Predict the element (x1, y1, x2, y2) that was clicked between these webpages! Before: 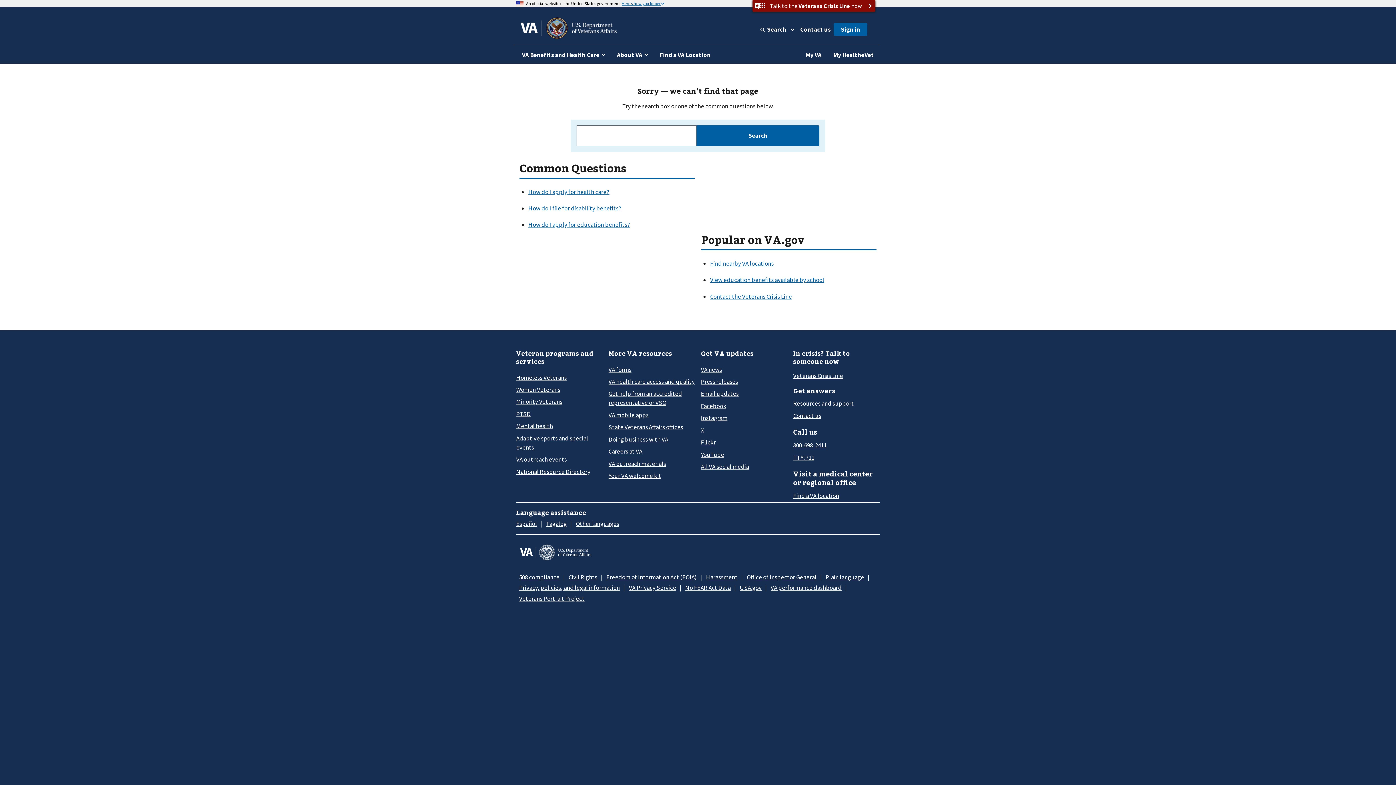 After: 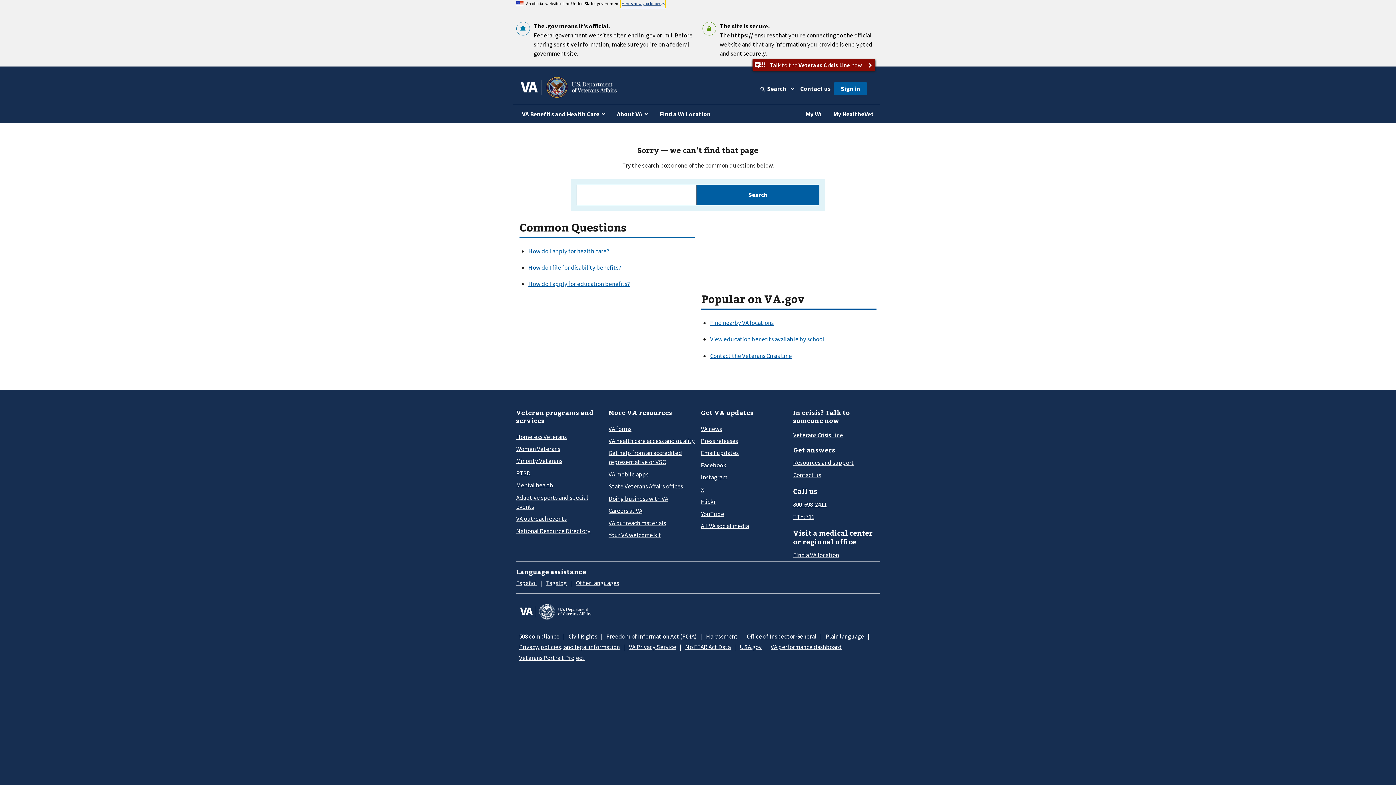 Action: label: Here’s how you know  bbox: (621, 0, 664, 6)